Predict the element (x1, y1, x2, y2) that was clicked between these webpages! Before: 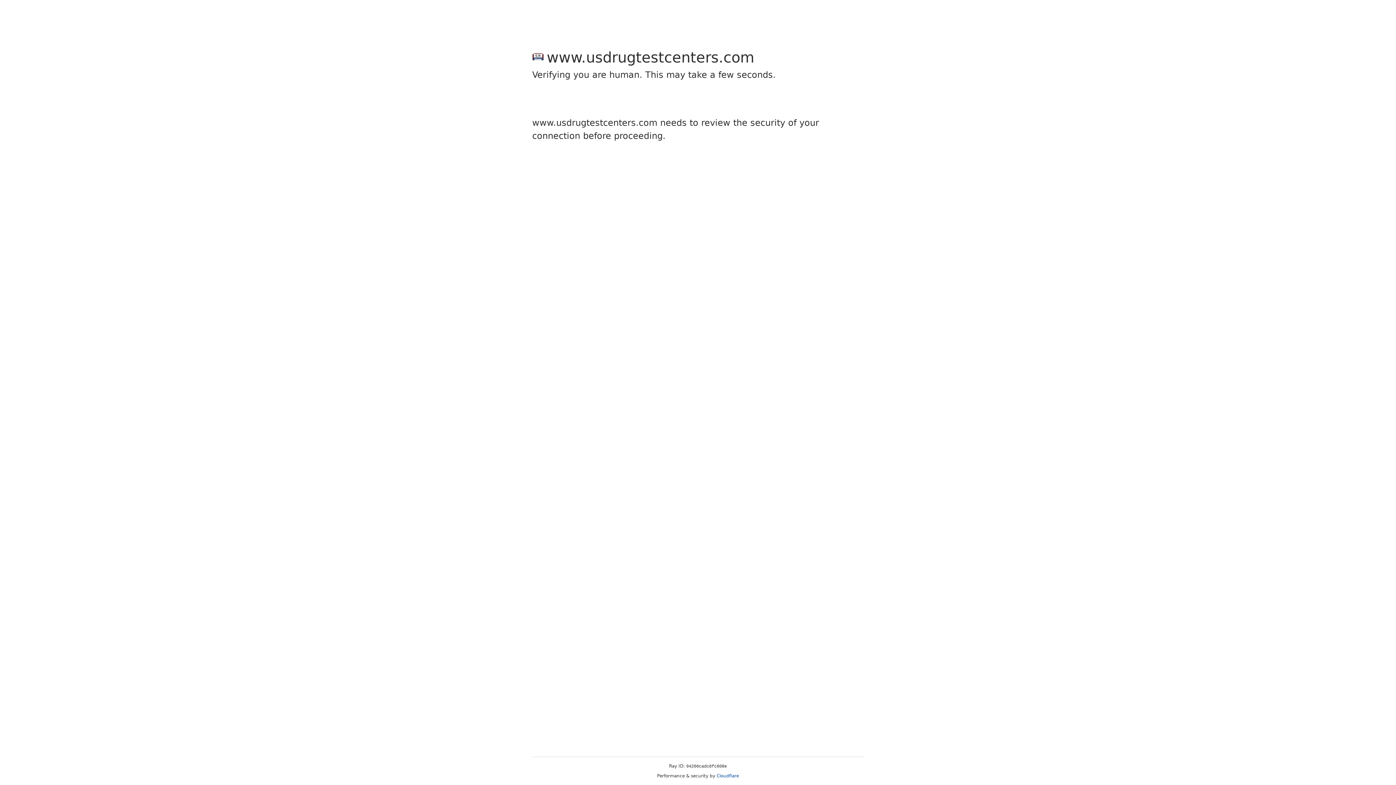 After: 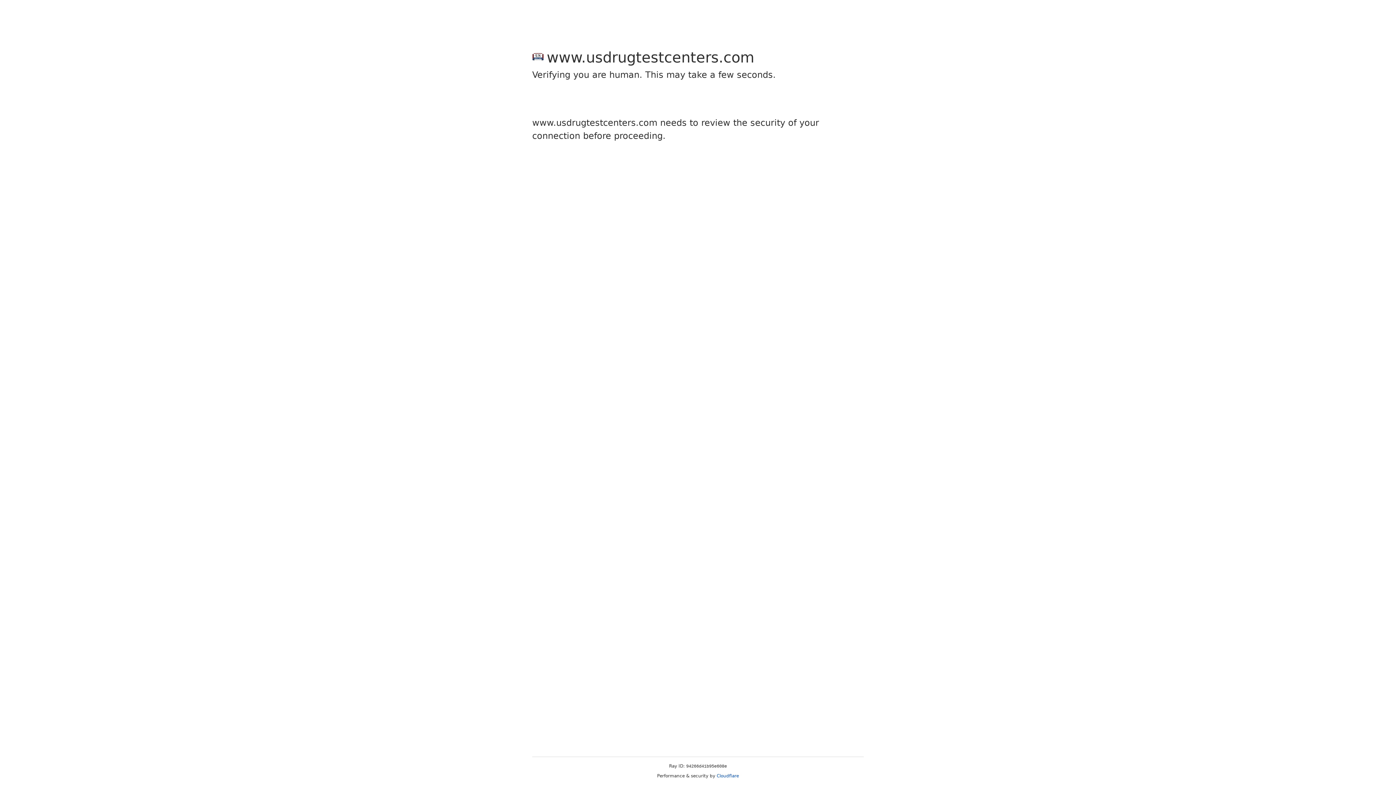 Action: bbox: (716, 773, 739, 778) label: Cloudflare